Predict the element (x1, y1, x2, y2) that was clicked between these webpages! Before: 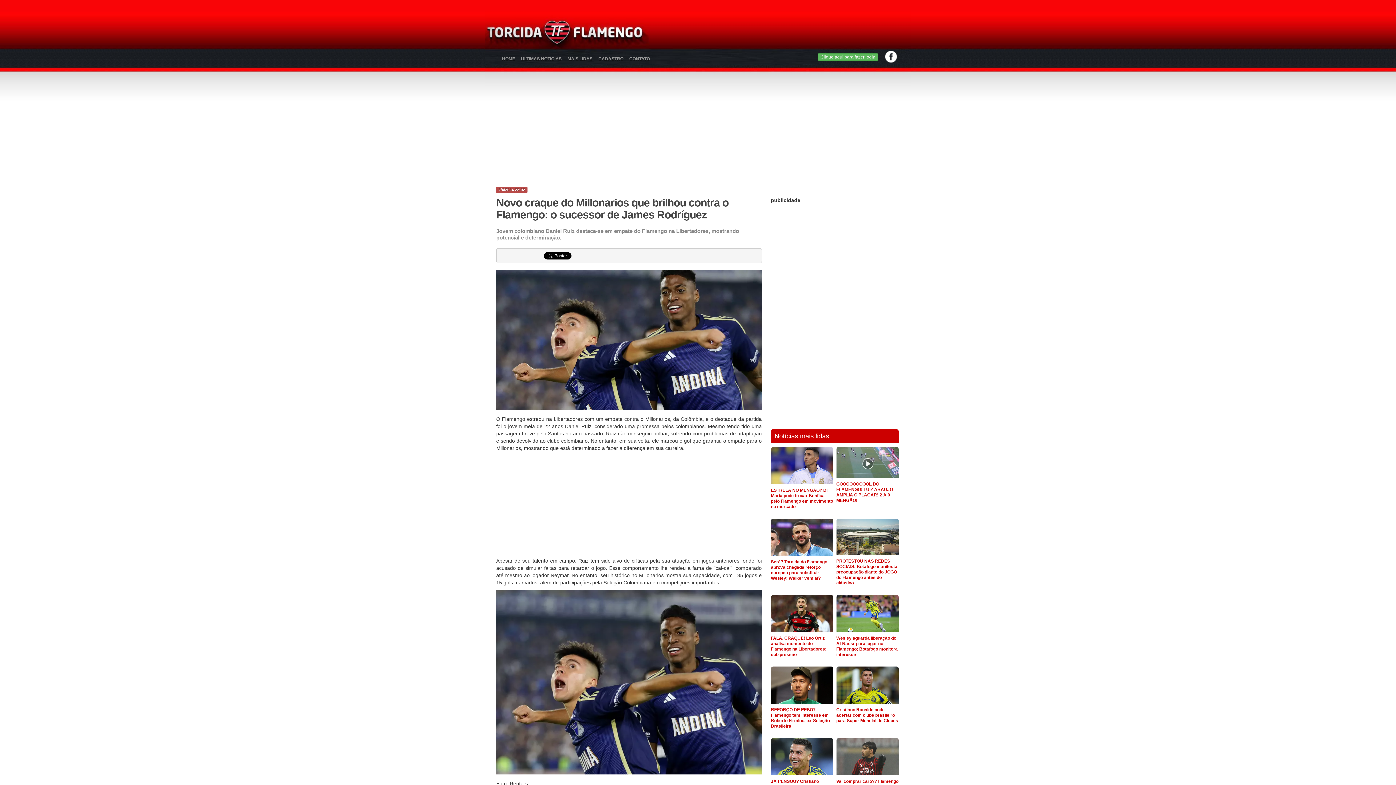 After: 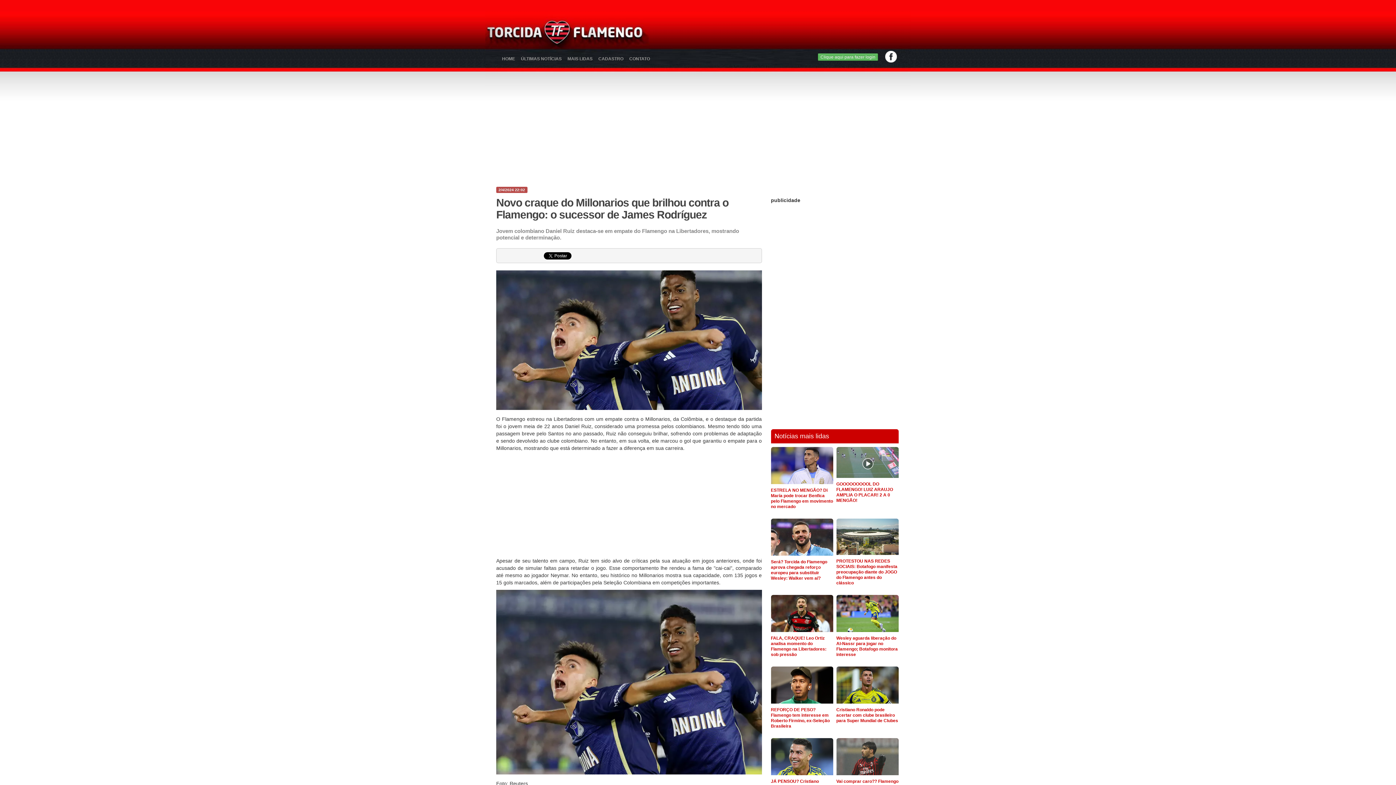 Action: bbox: (885, 50, 897, 62)